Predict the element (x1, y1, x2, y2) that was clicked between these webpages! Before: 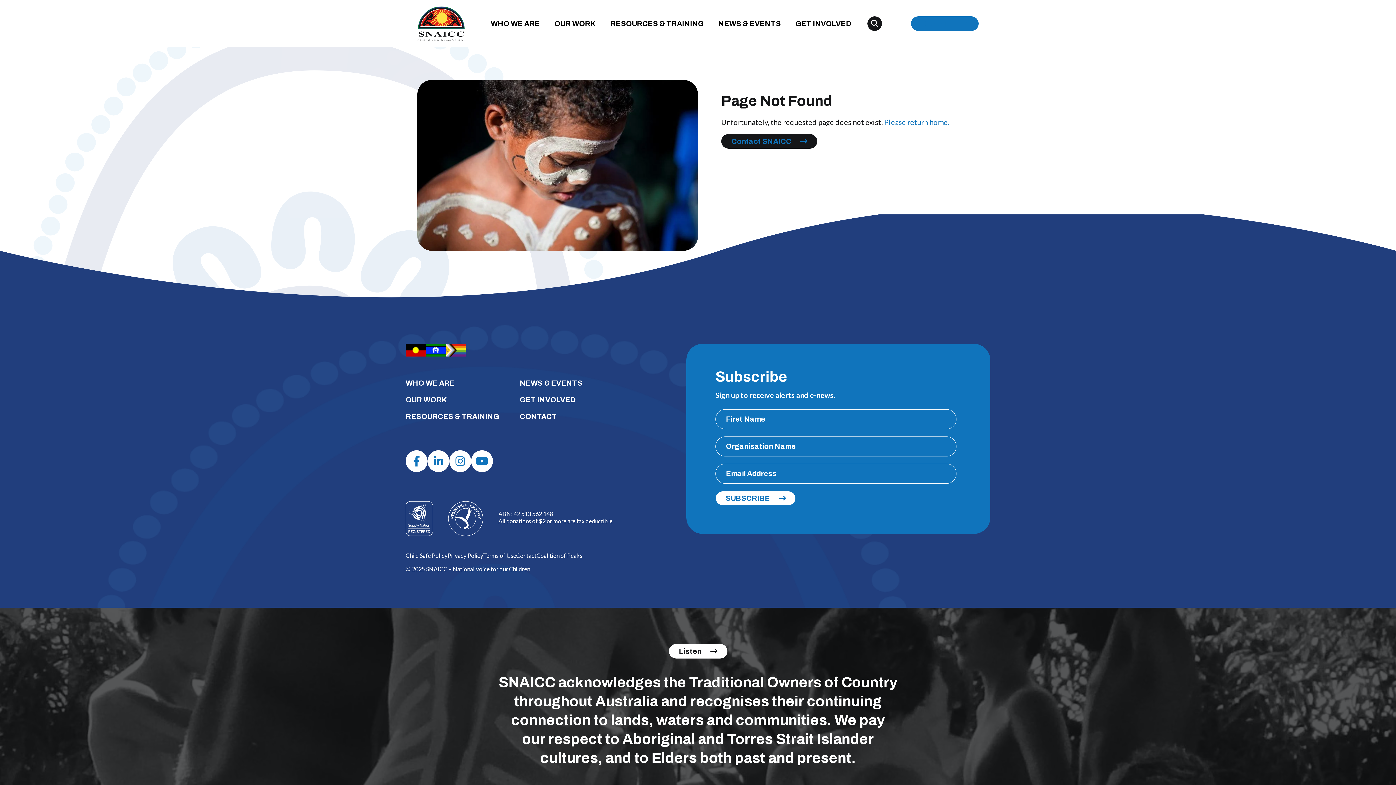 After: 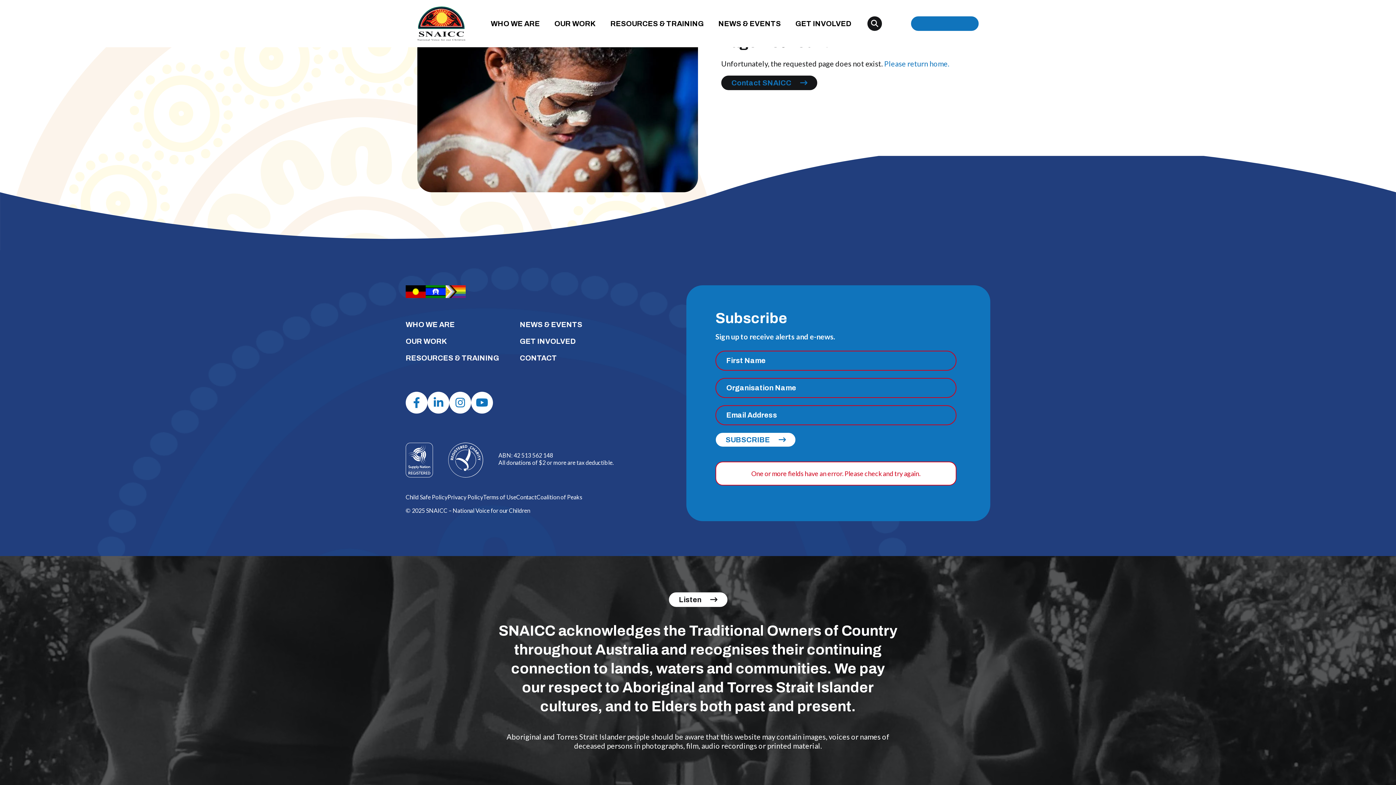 Action: bbox: (715, 491, 795, 505) label: SUBSCRIBE